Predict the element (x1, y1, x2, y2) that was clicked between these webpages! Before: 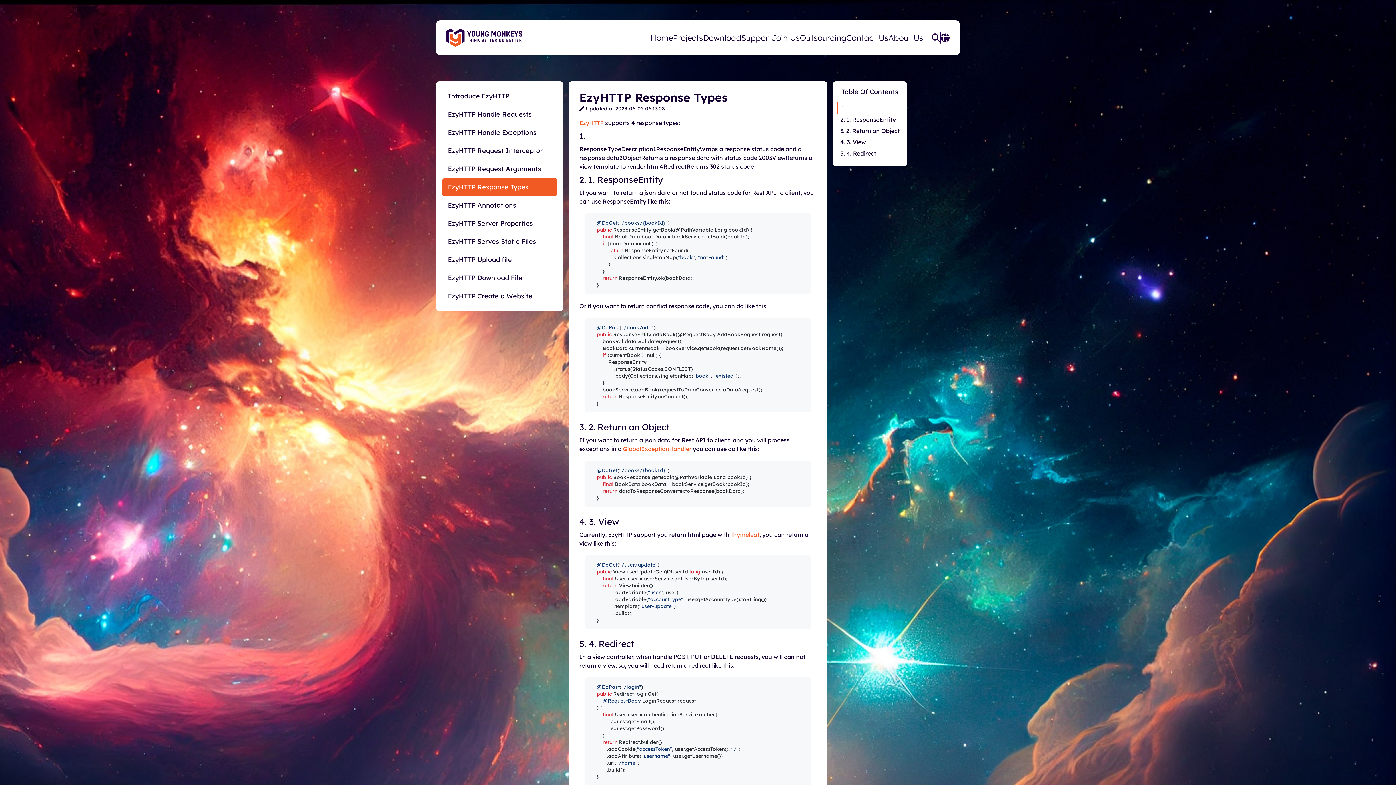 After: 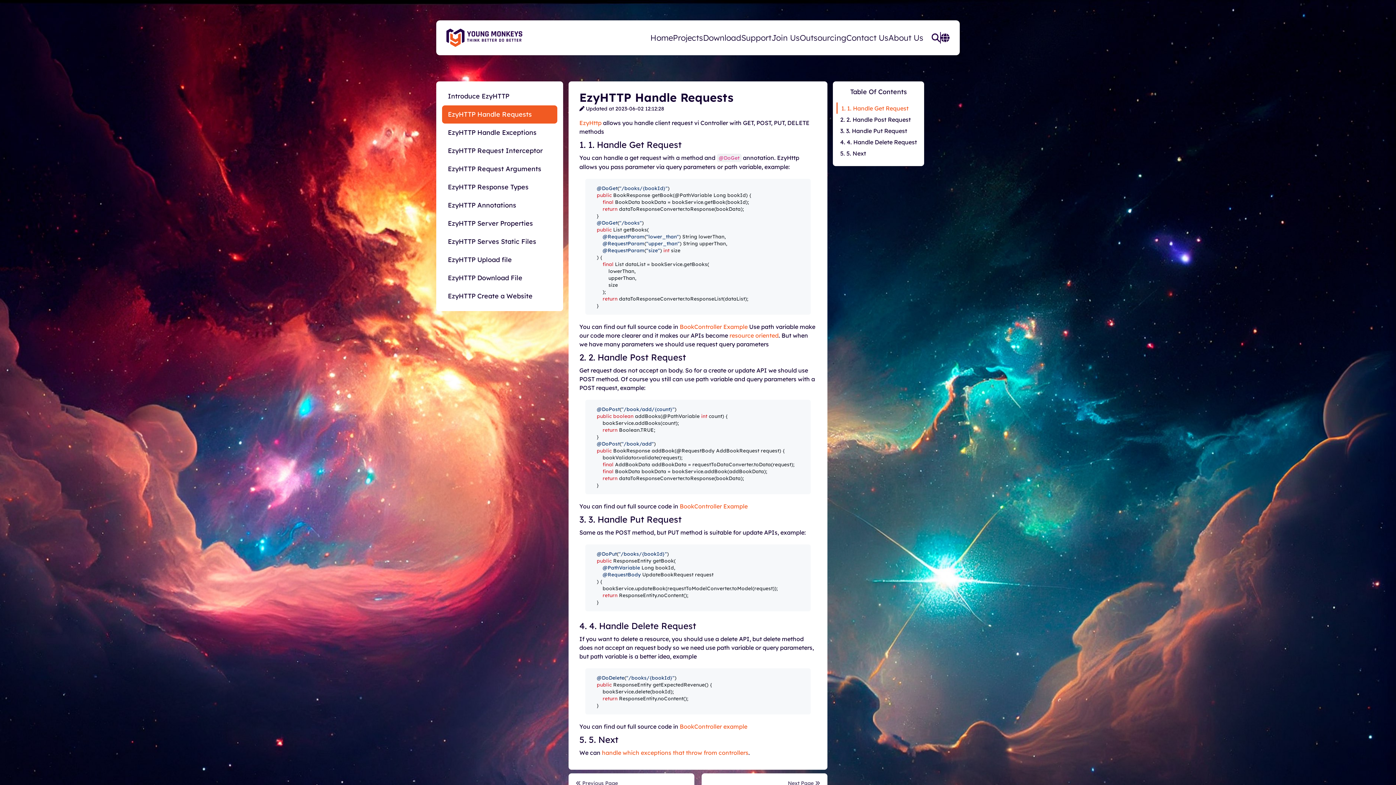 Action: bbox: (442, 105, 557, 123) label: EzyHTTP Handle Requests